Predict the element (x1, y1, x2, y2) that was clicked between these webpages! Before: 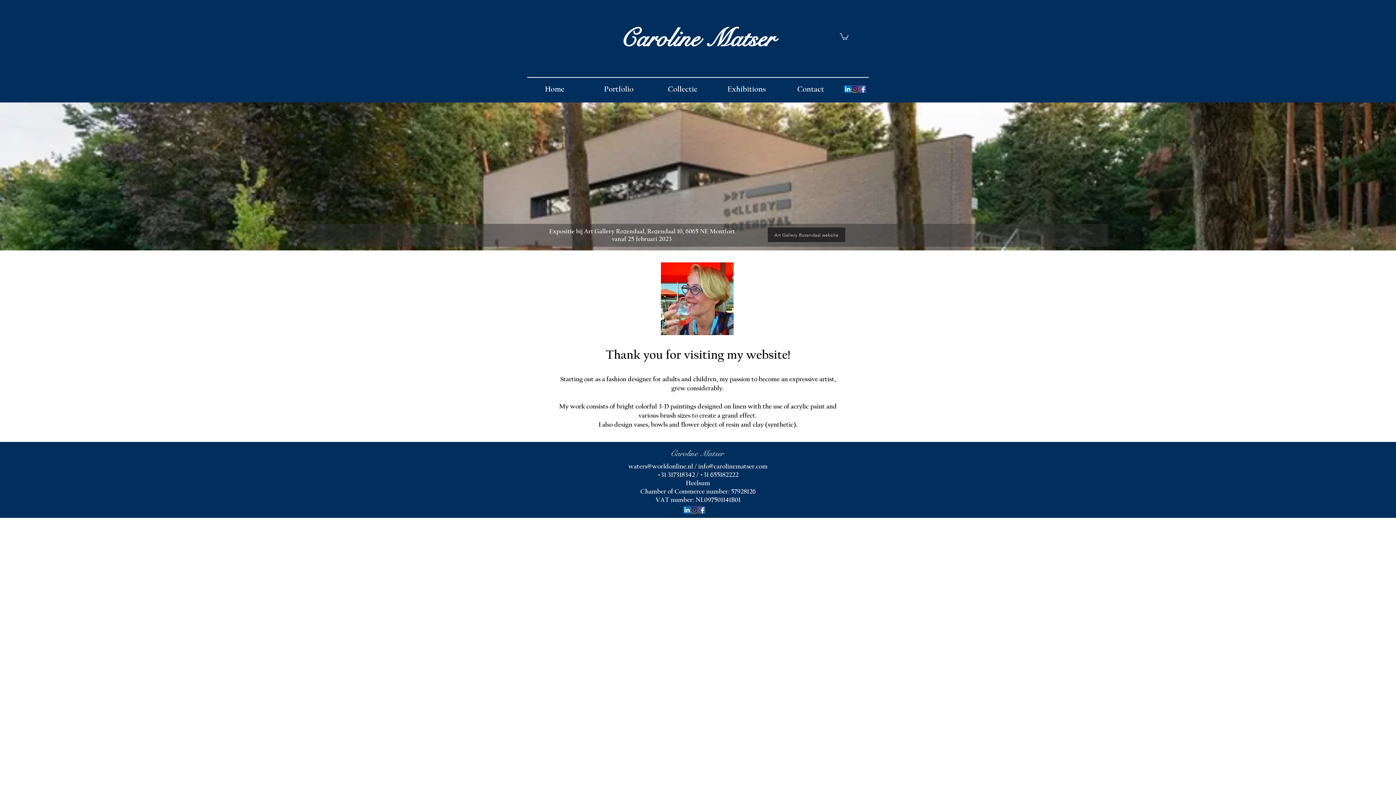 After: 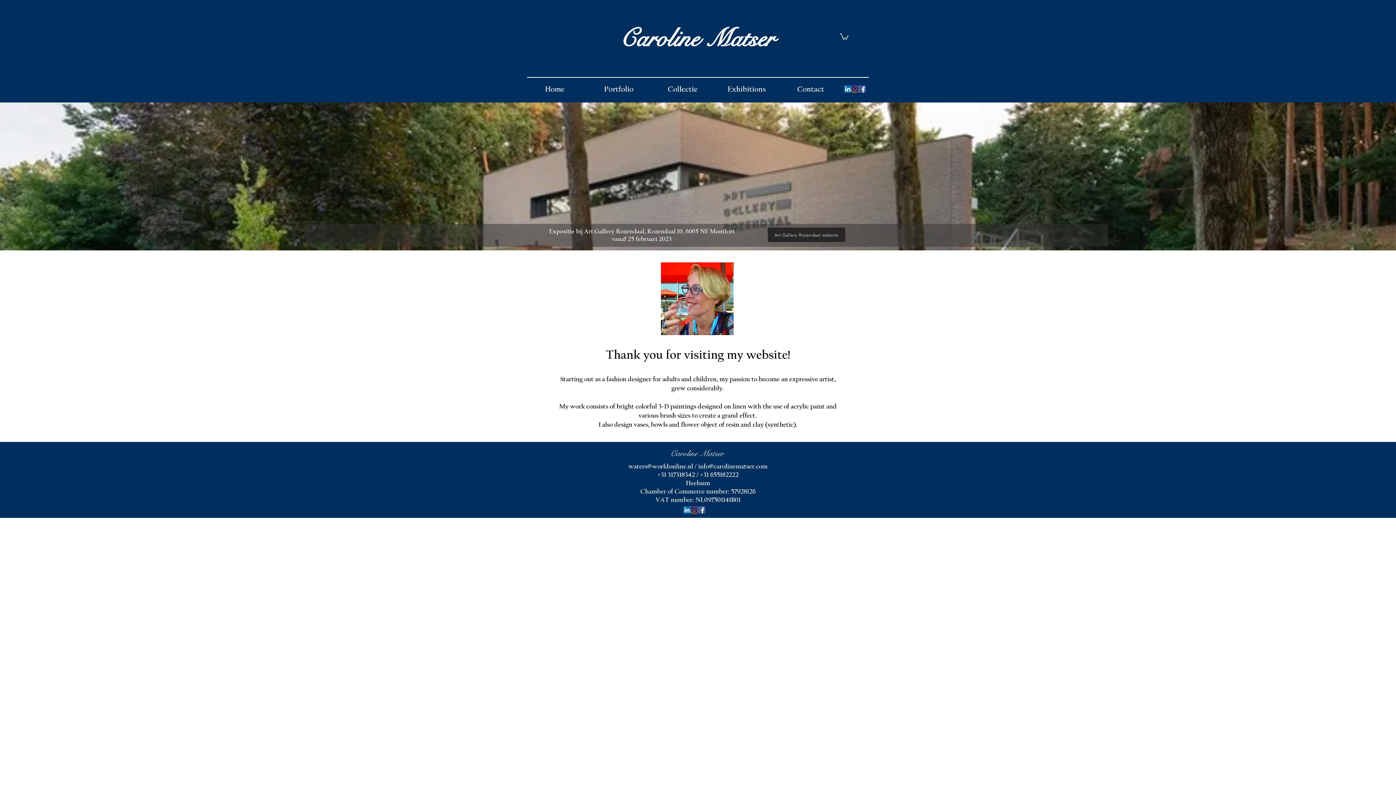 Action: bbox: (698, 463, 767, 470) label: info@carolinematser.com